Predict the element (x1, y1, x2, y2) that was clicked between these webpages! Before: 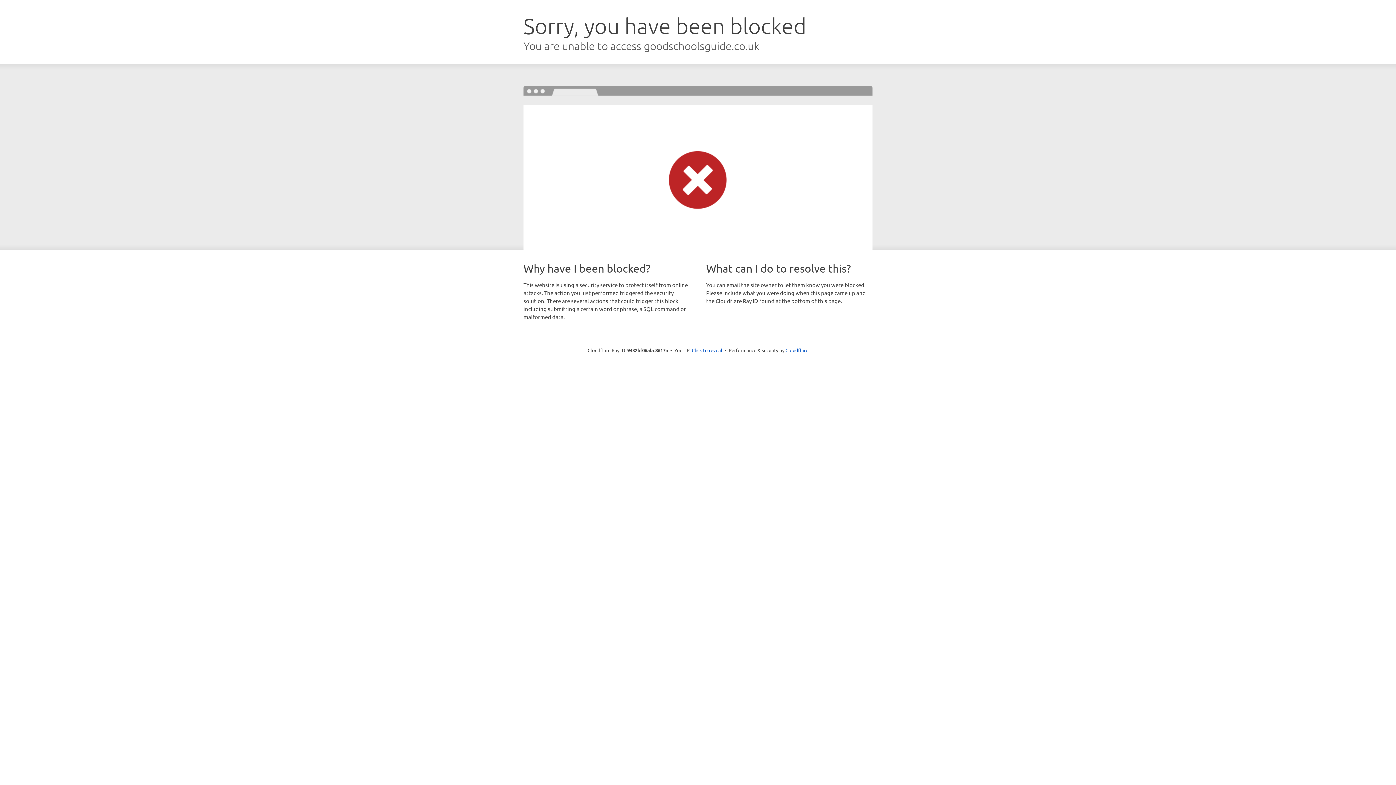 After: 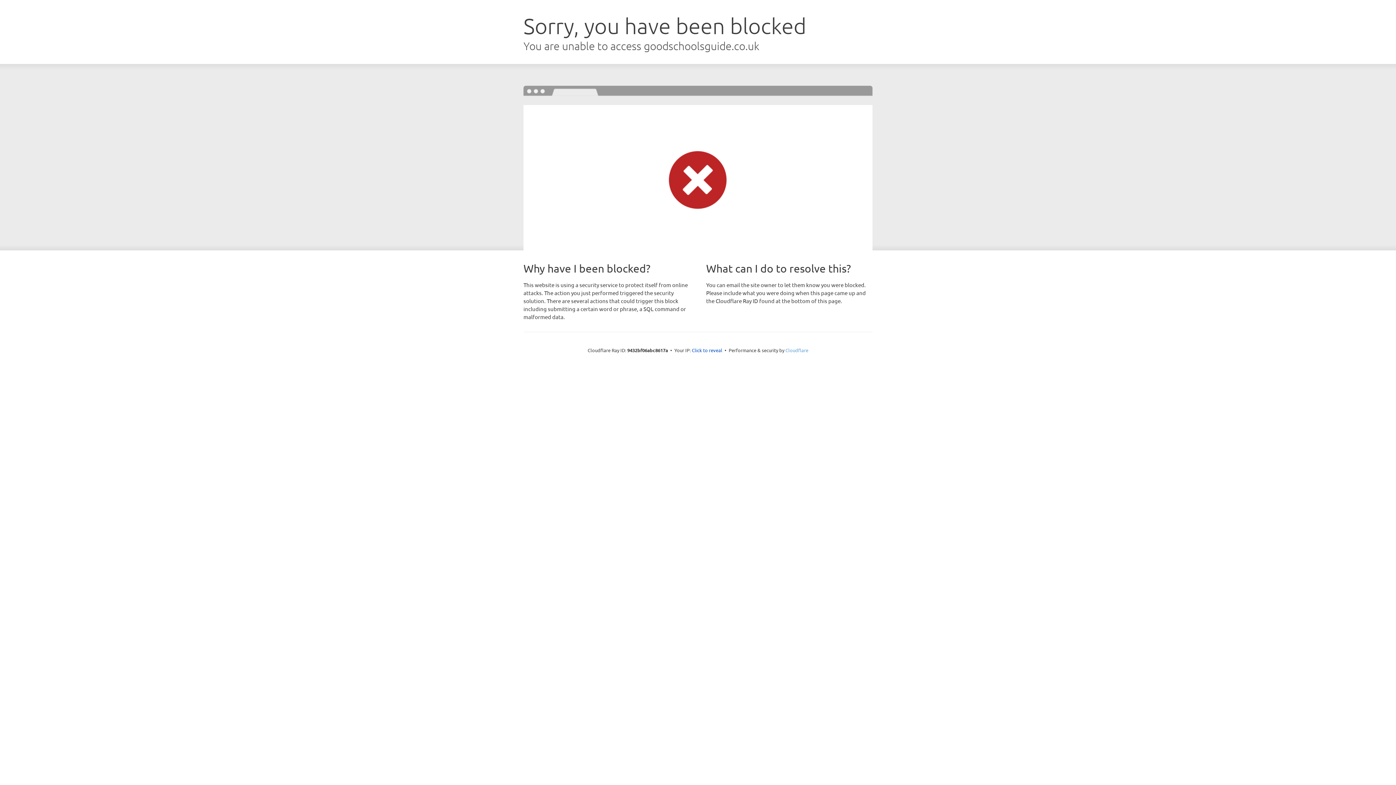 Action: label: Cloudflare bbox: (785, 347, 808, 353)